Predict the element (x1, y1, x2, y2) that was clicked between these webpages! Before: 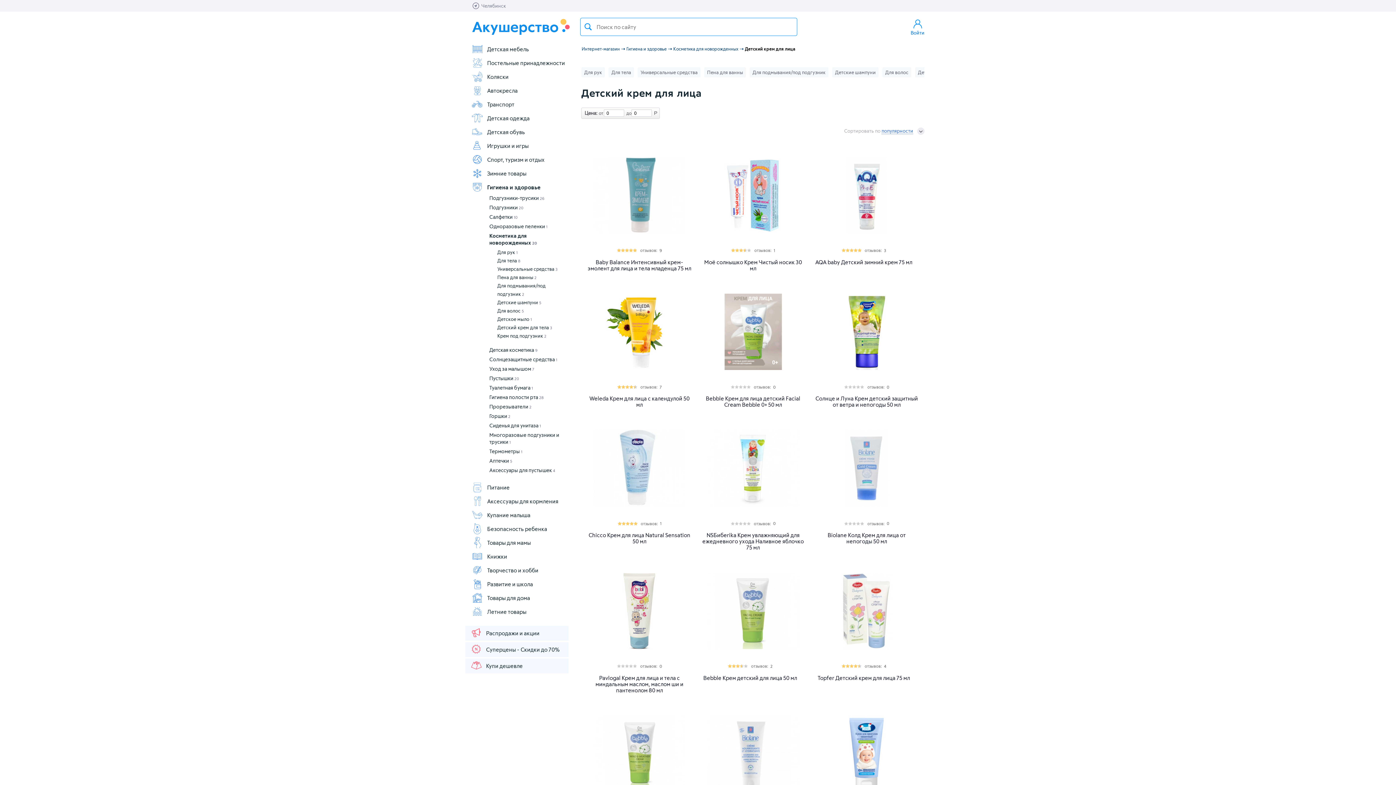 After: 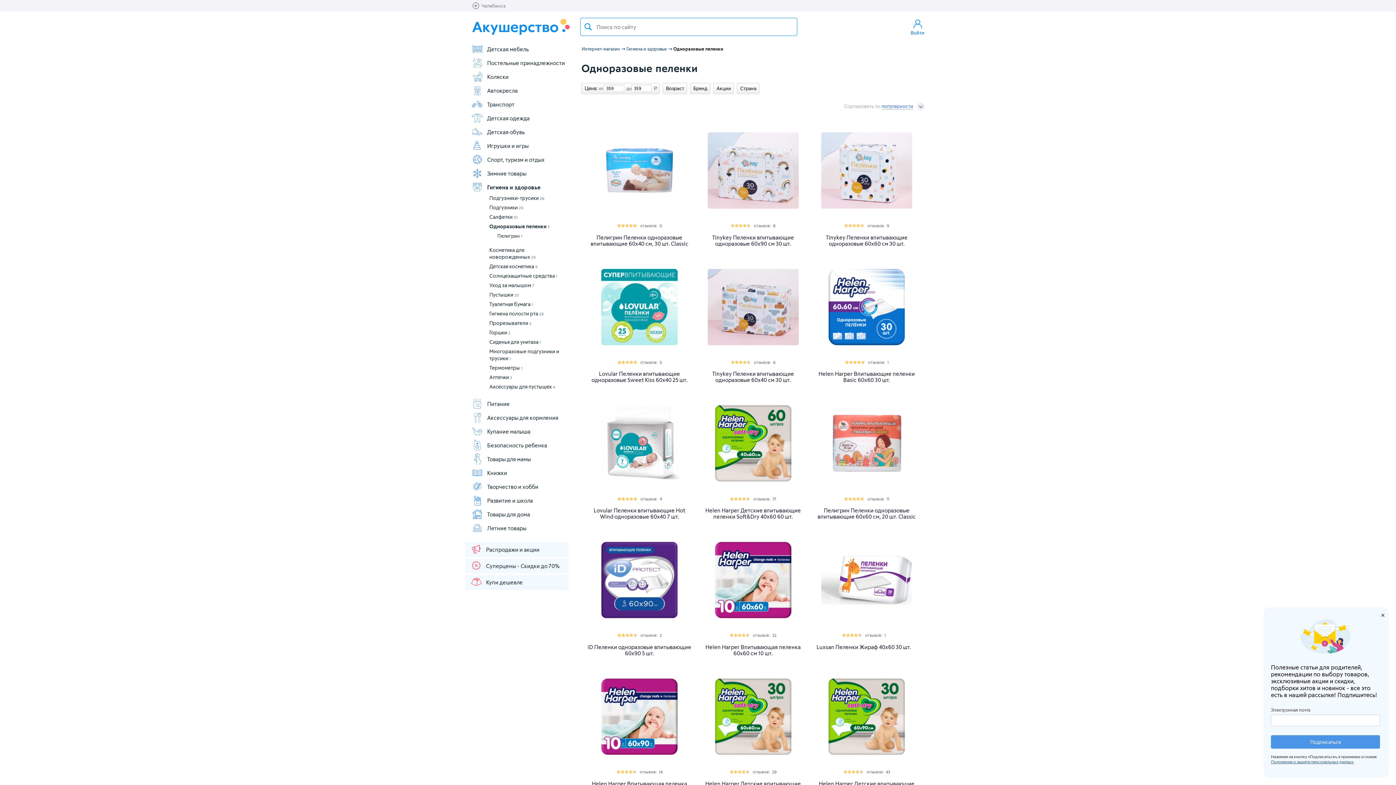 Action: bbox: (489, 223, 547, 229) label: Одноразовые пеленки 1